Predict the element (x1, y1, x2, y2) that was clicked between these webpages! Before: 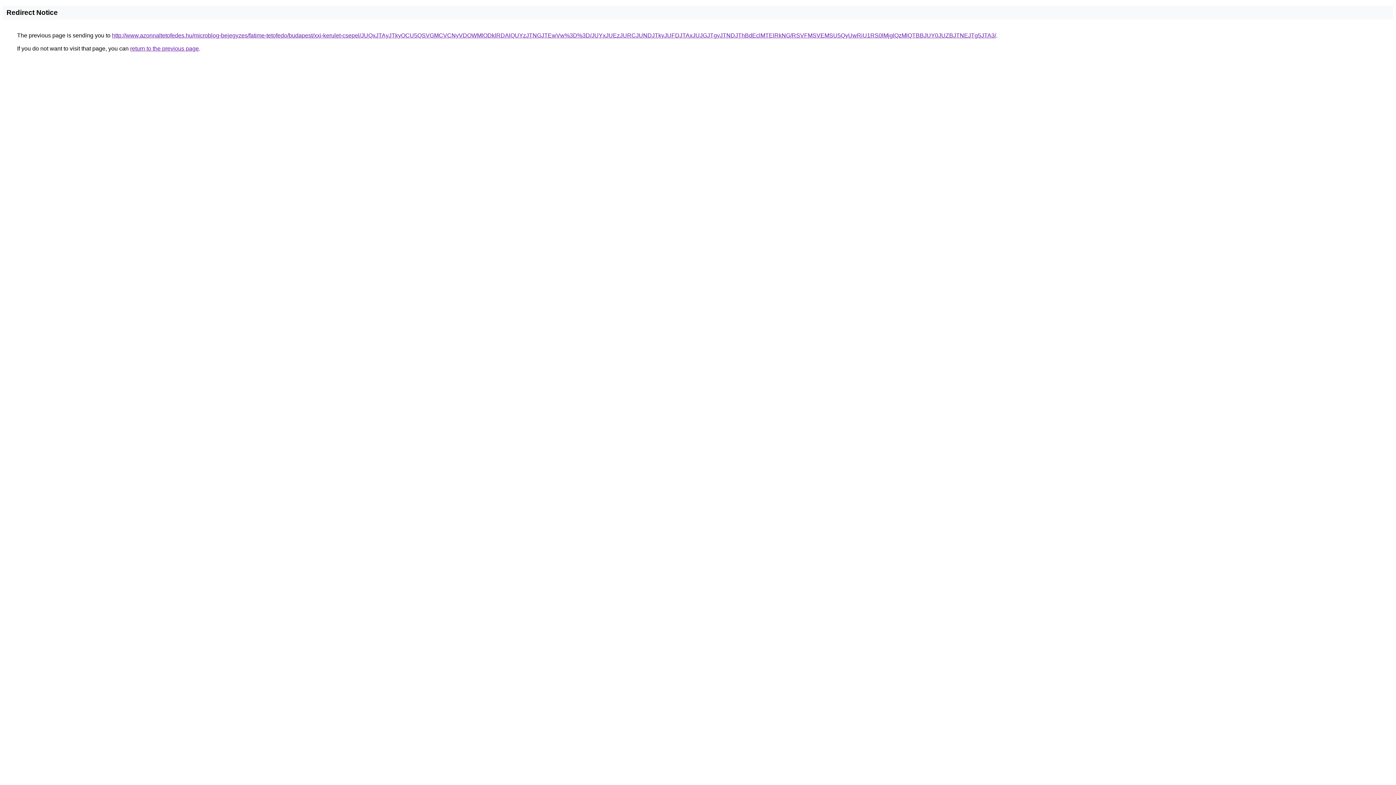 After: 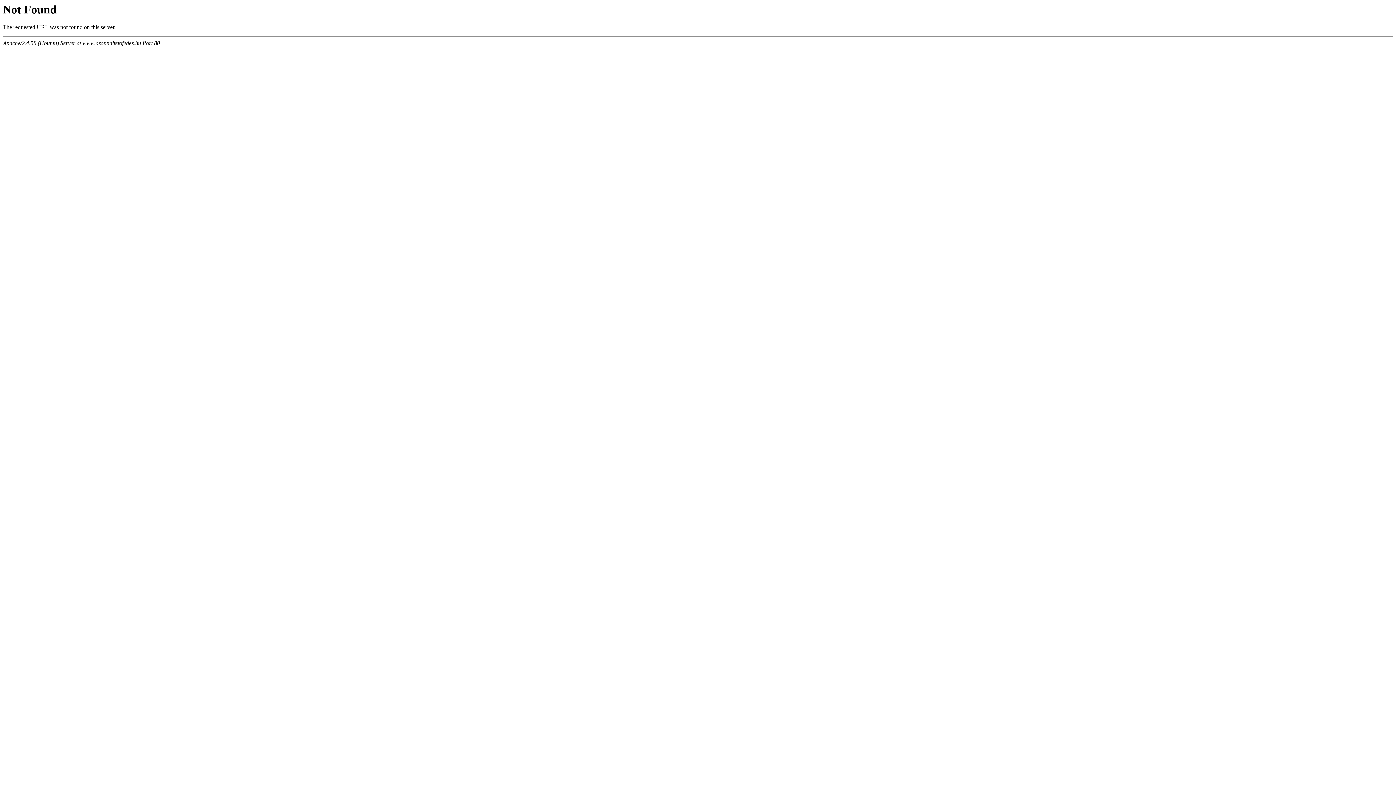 Action: label: http://www.azonnaltetofedes.hu/microblog-bejegyzes/fatime-tetofedo/budapest/xxi-kerulet-csepel/JUQxJTAyJTkyOCU5QSVGMCVCNyVDOWMlODklRDAlQUYzJTNGJTEwVw%3D%3D/JUYxJUEzJURCJUNDJTkyJUFDJTAxJUJGJTgyJTNDJThBdEclMTElRkNG/RSVFMSVEMSU5QyUwRiU1RS0lMjglQzMlQTBBJUY0JUZBJTNEJTg5JTA3/ bbox: (112, 32, 996, 38)